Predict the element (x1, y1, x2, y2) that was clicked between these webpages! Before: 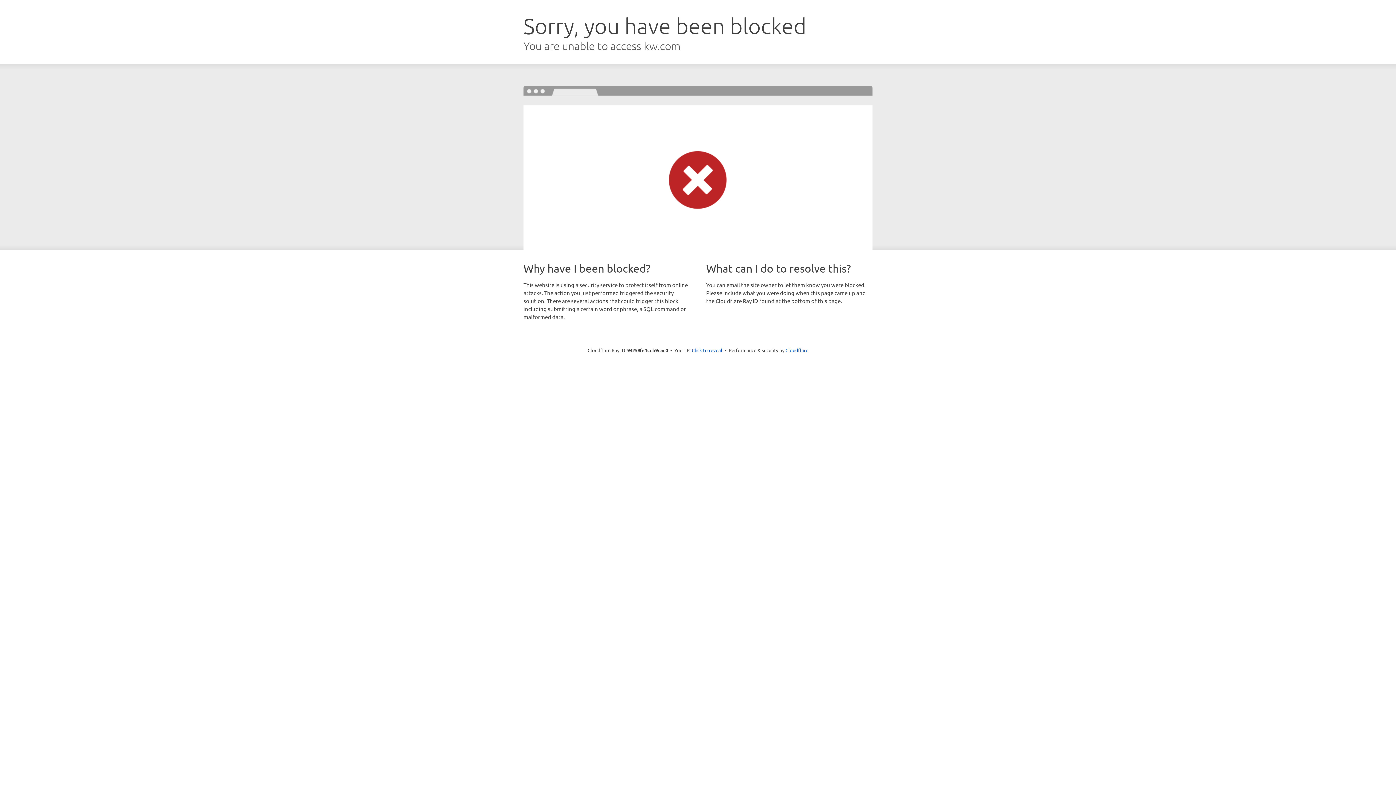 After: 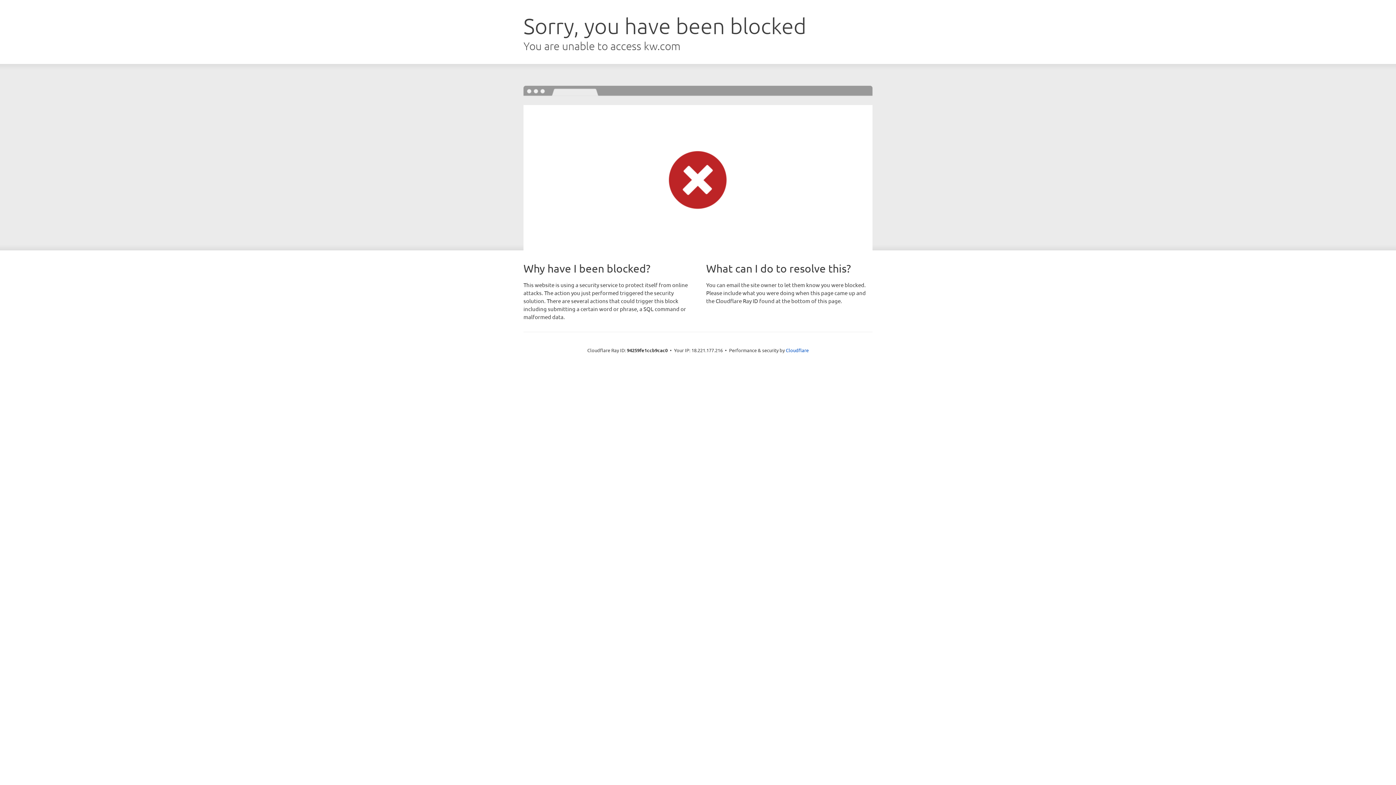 Action: label: Click to reveal bbox: (692, 346, 722, 353)